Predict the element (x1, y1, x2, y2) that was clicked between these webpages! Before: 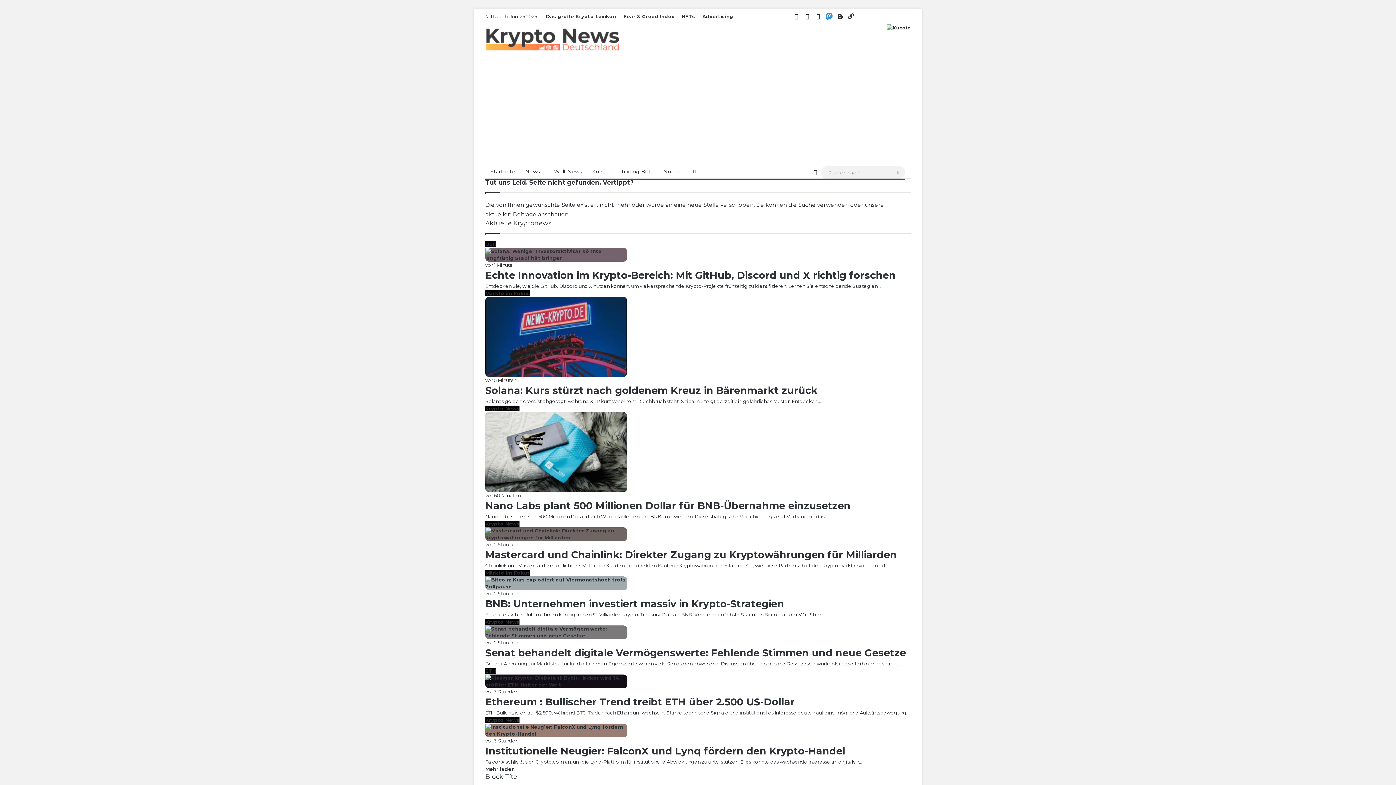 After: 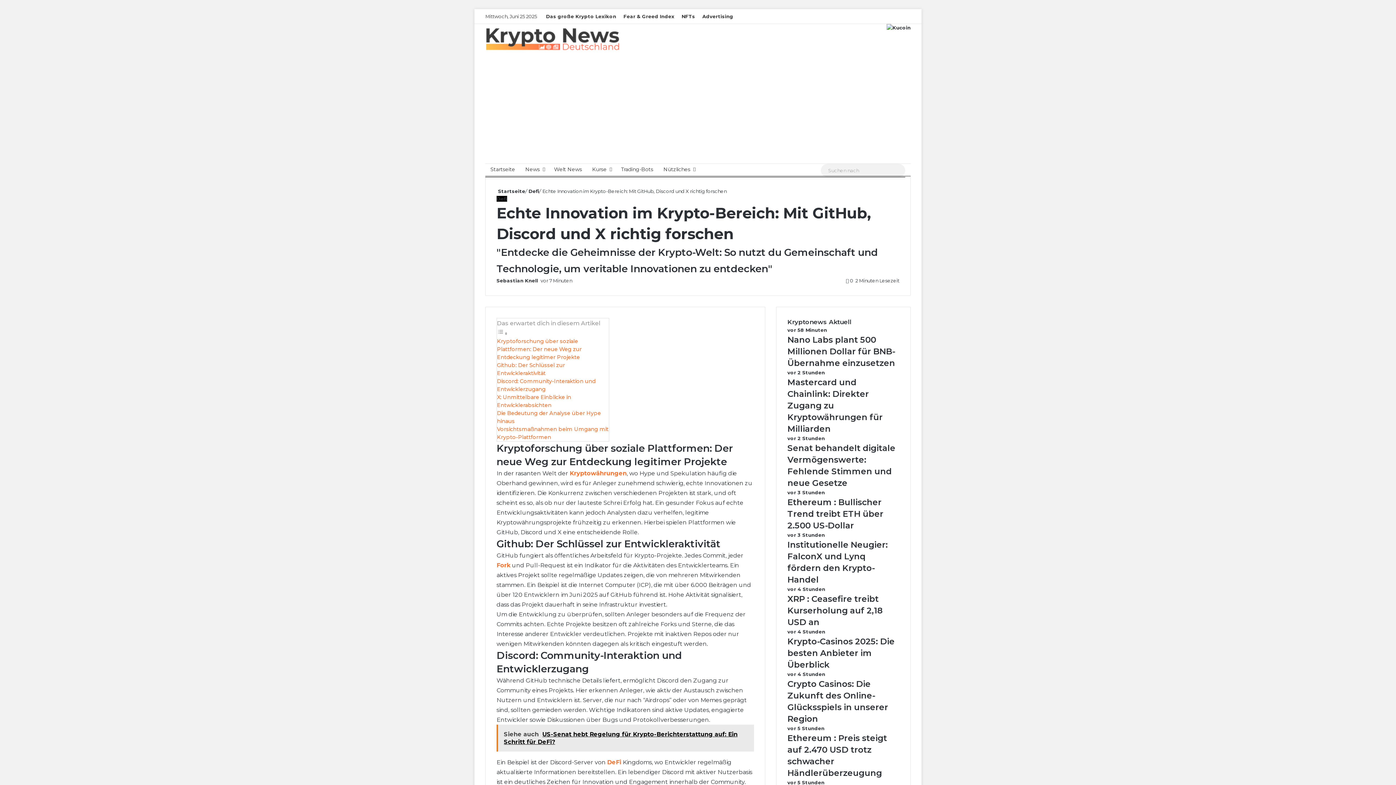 Action: label: Echte Innovation im Krypto-Bereich: Mit GitHub, Discord und X richtig forschen bbox: (485, 269, 896, 281)